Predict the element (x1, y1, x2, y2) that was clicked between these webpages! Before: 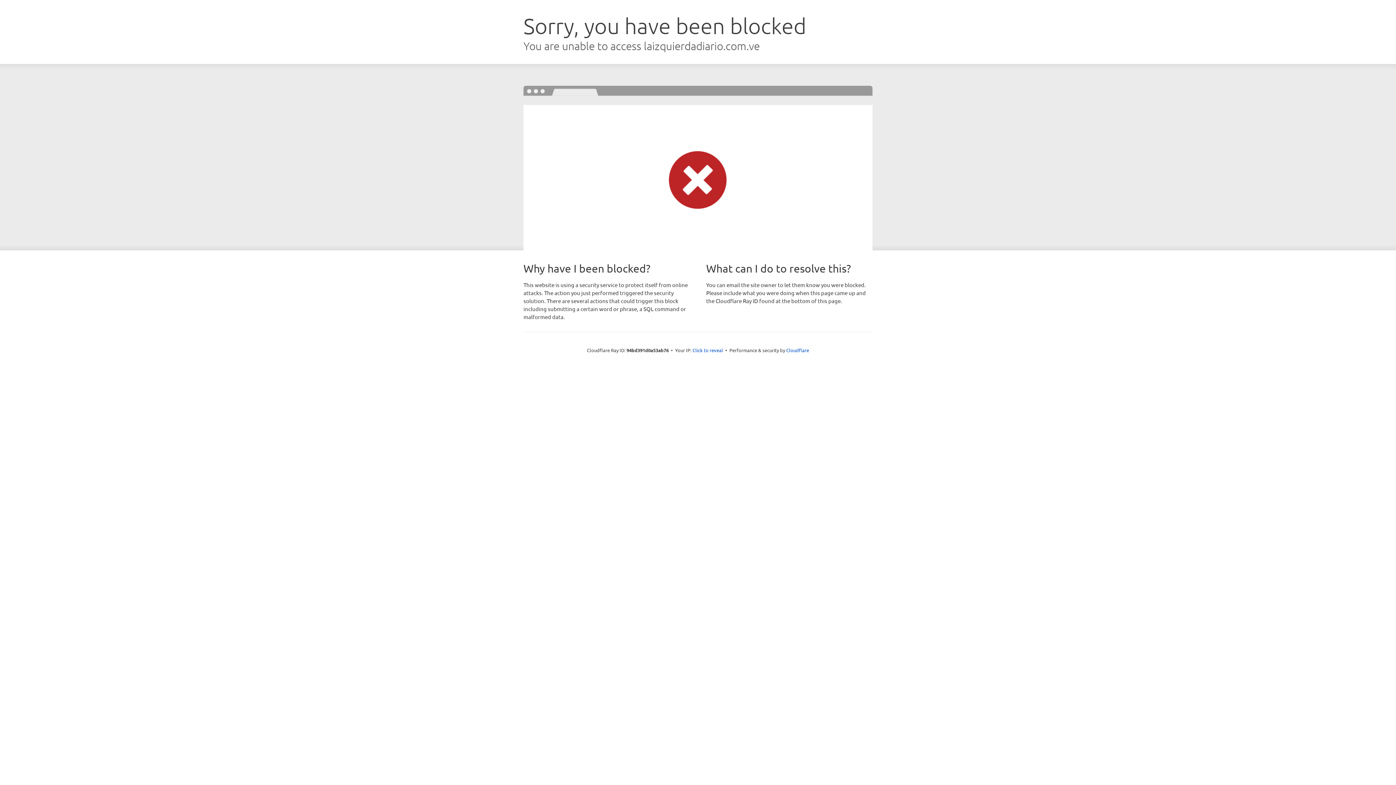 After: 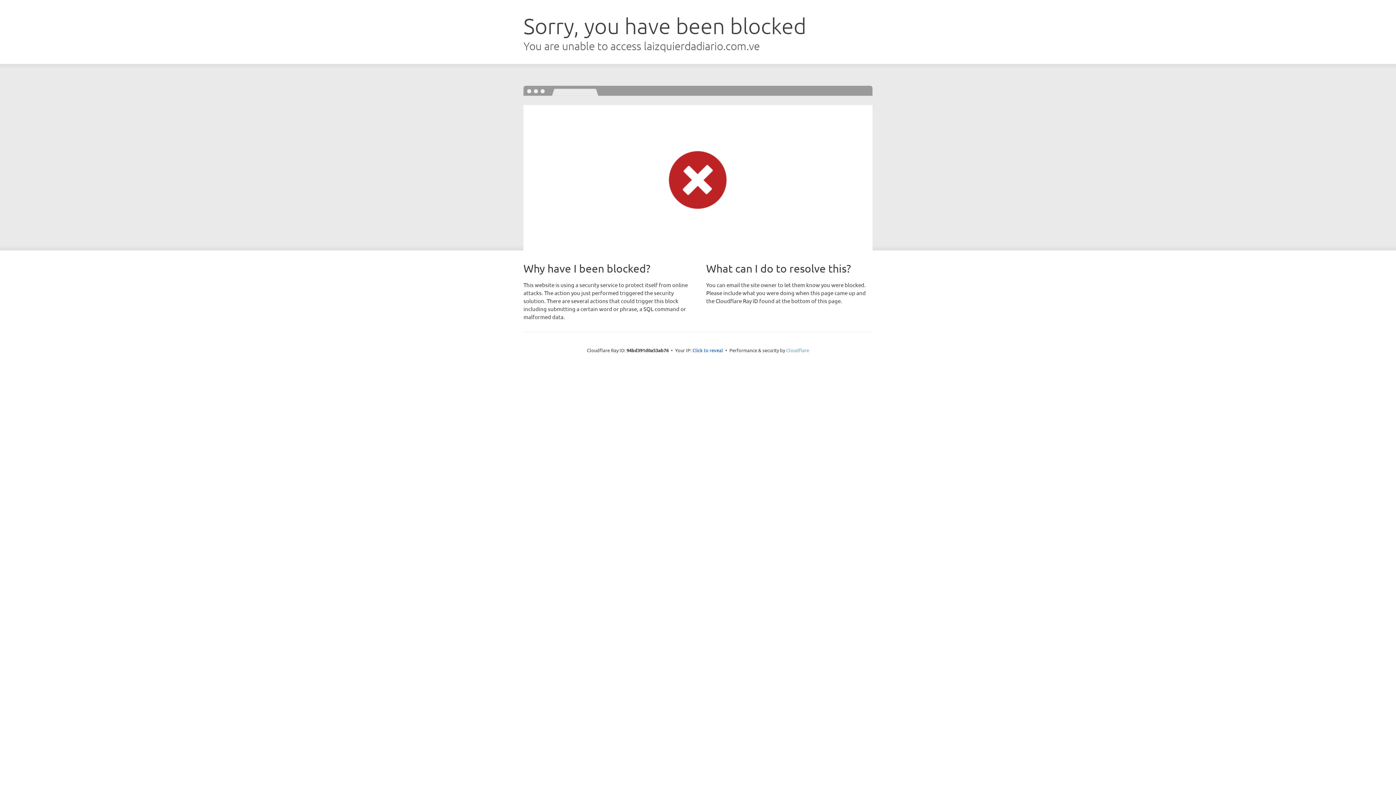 Action: label: Cloudflare bbox: (786, 347, 809, 353)